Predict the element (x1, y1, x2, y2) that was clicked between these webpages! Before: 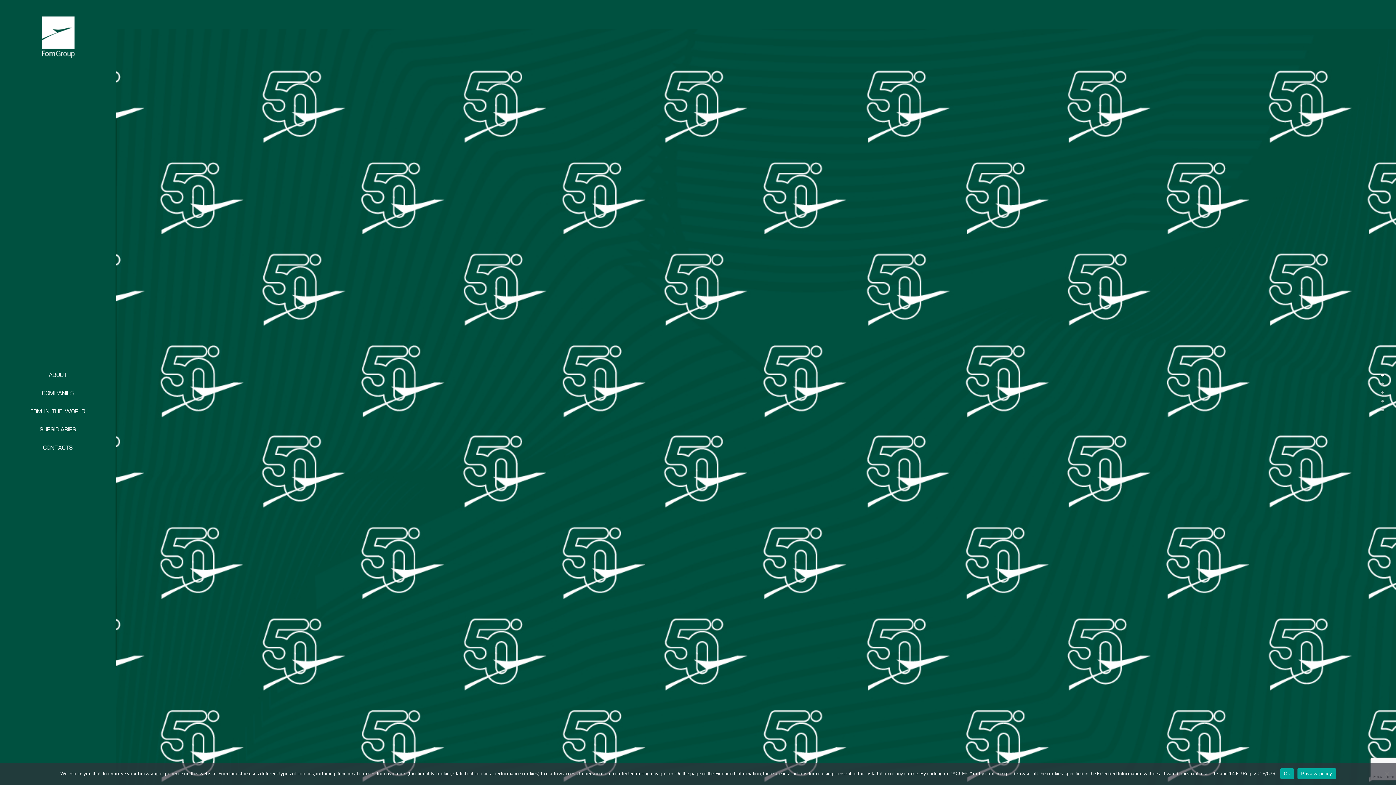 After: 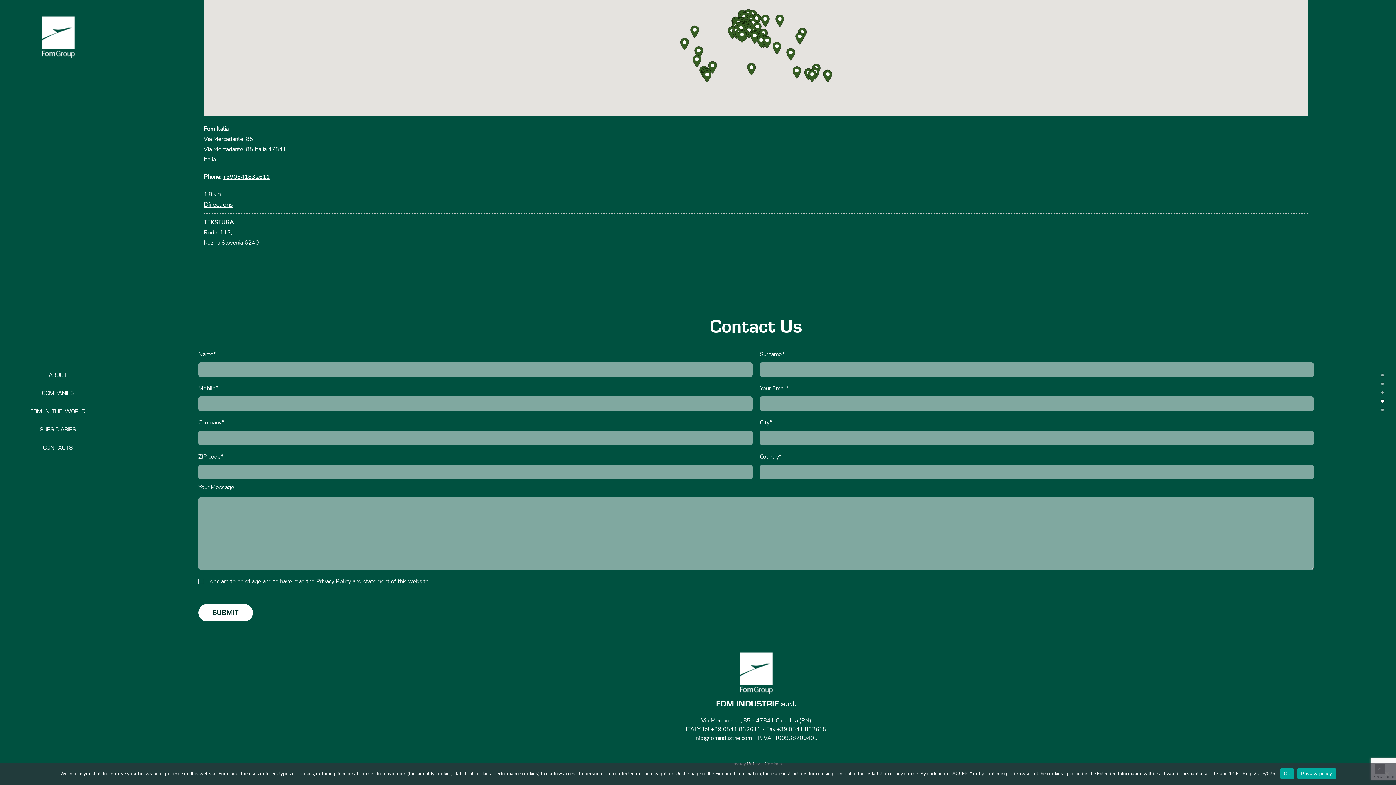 Action: label: CONTACTS bbox: (14, 439, 101, 457)